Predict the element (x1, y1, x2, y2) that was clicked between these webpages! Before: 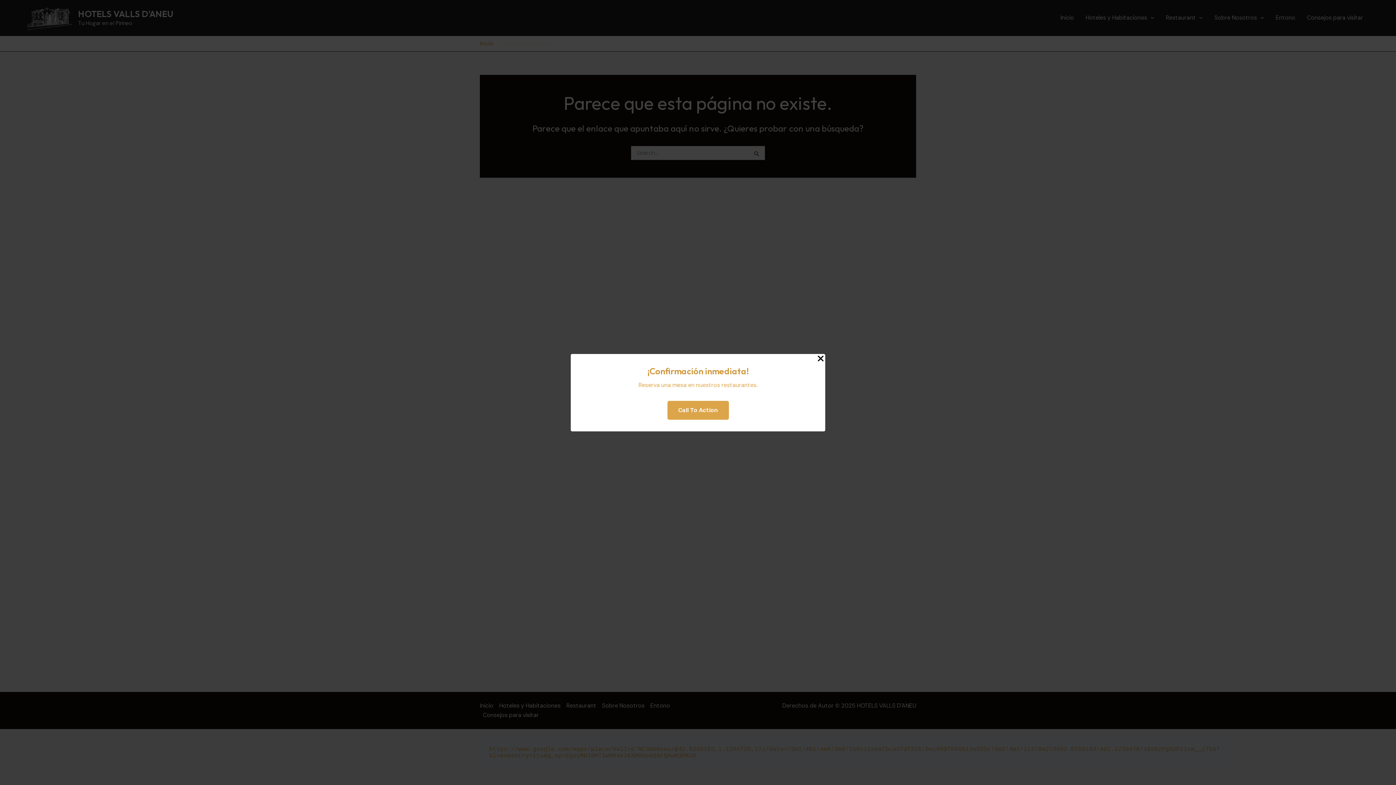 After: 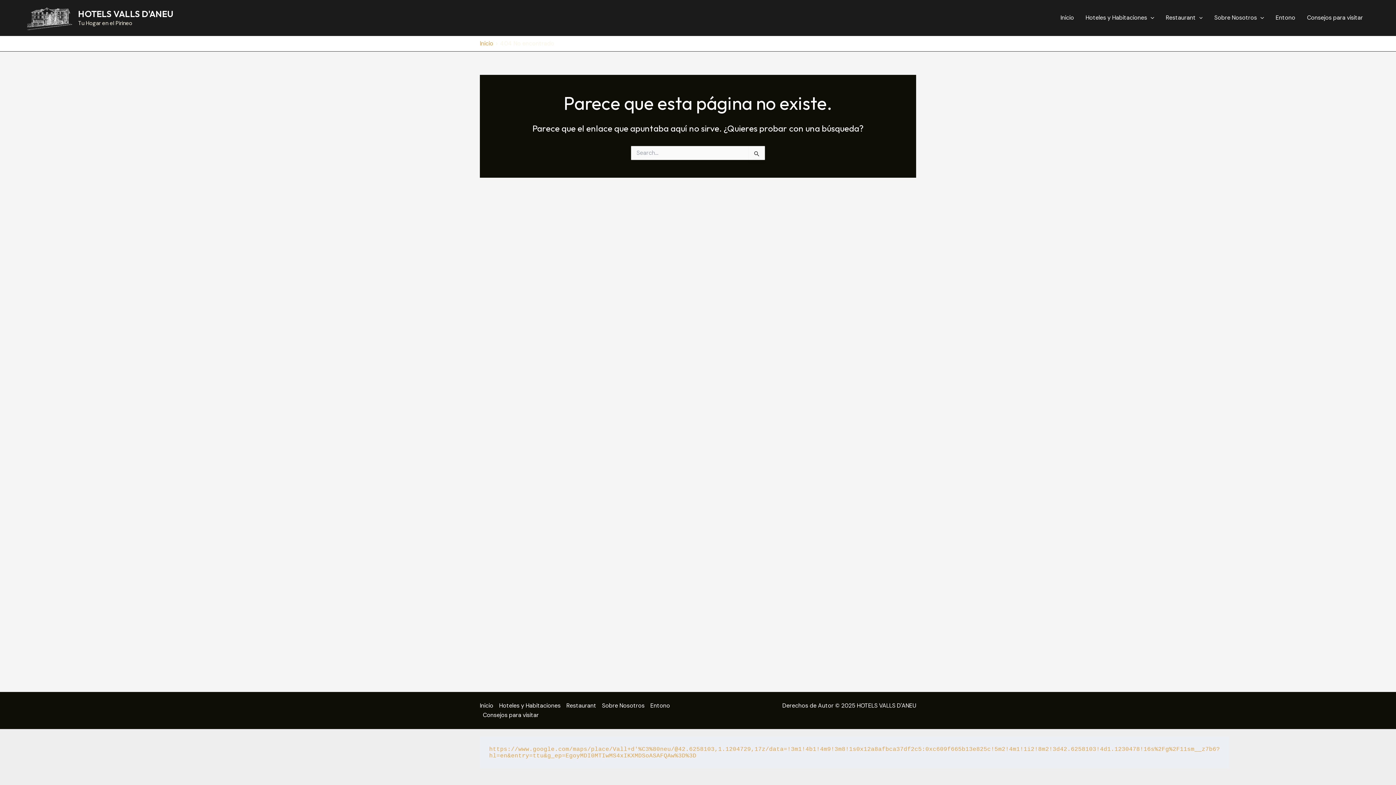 Action: bbox: (816, 354, 825, 364) label: Close Popup